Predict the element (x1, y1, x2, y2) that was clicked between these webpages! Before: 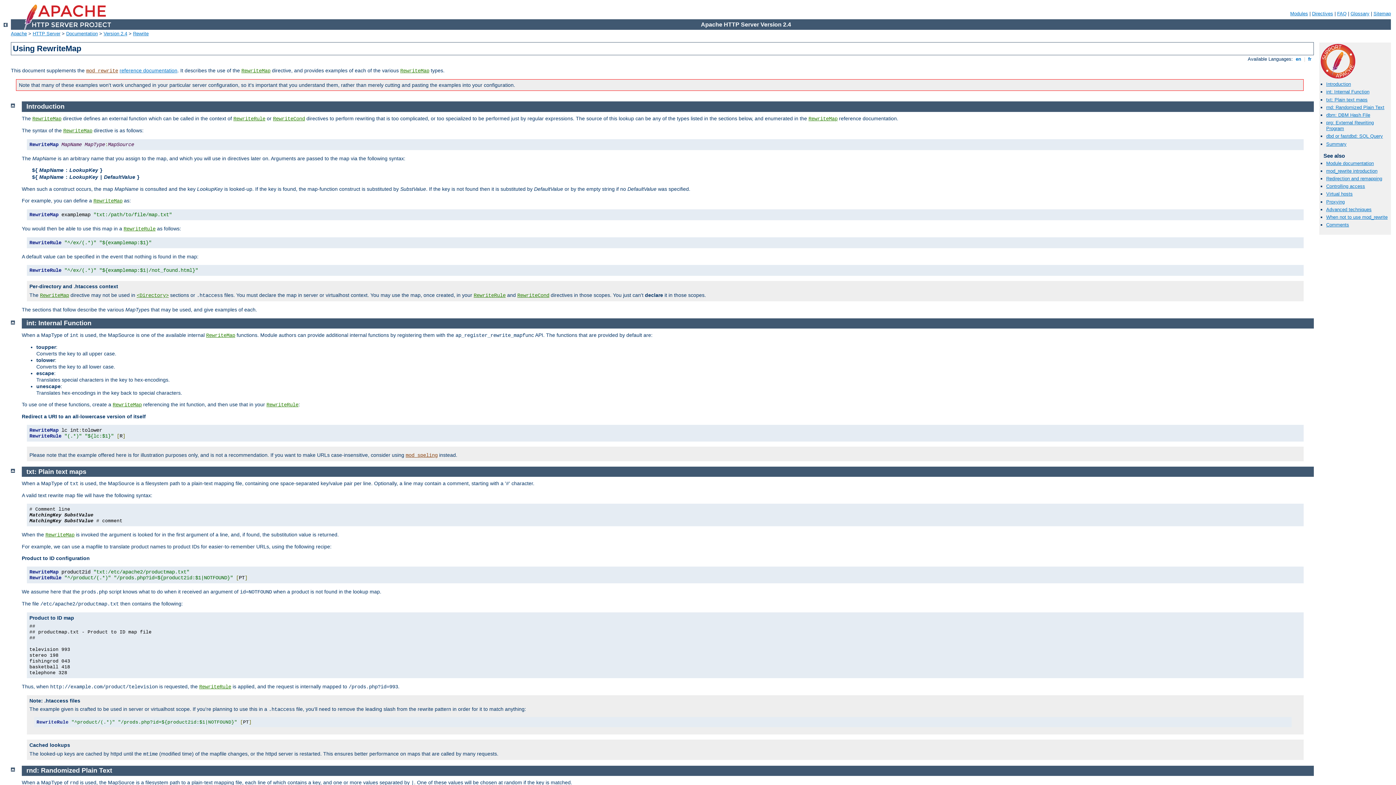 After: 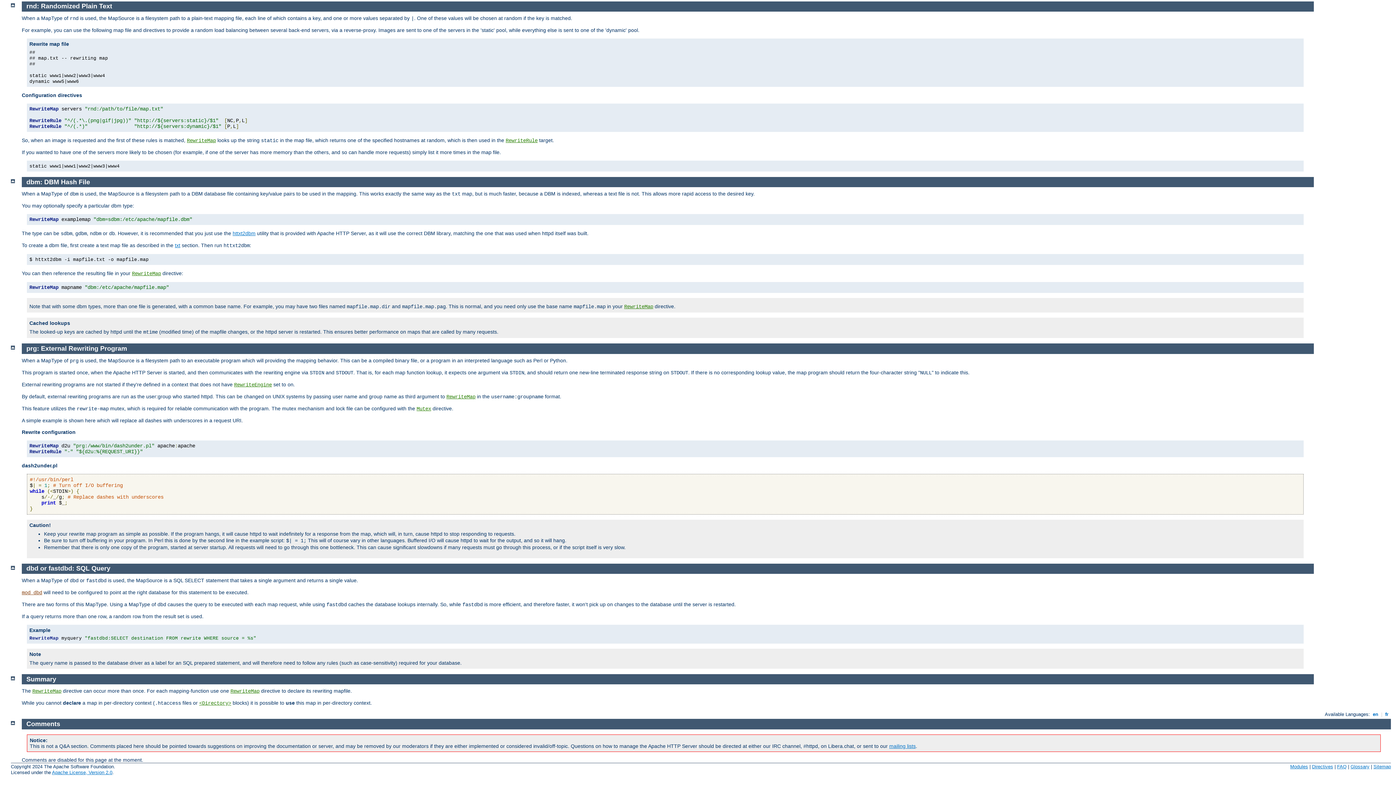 Action: label: Comments bbox: (1326, 222, 1349, 227)